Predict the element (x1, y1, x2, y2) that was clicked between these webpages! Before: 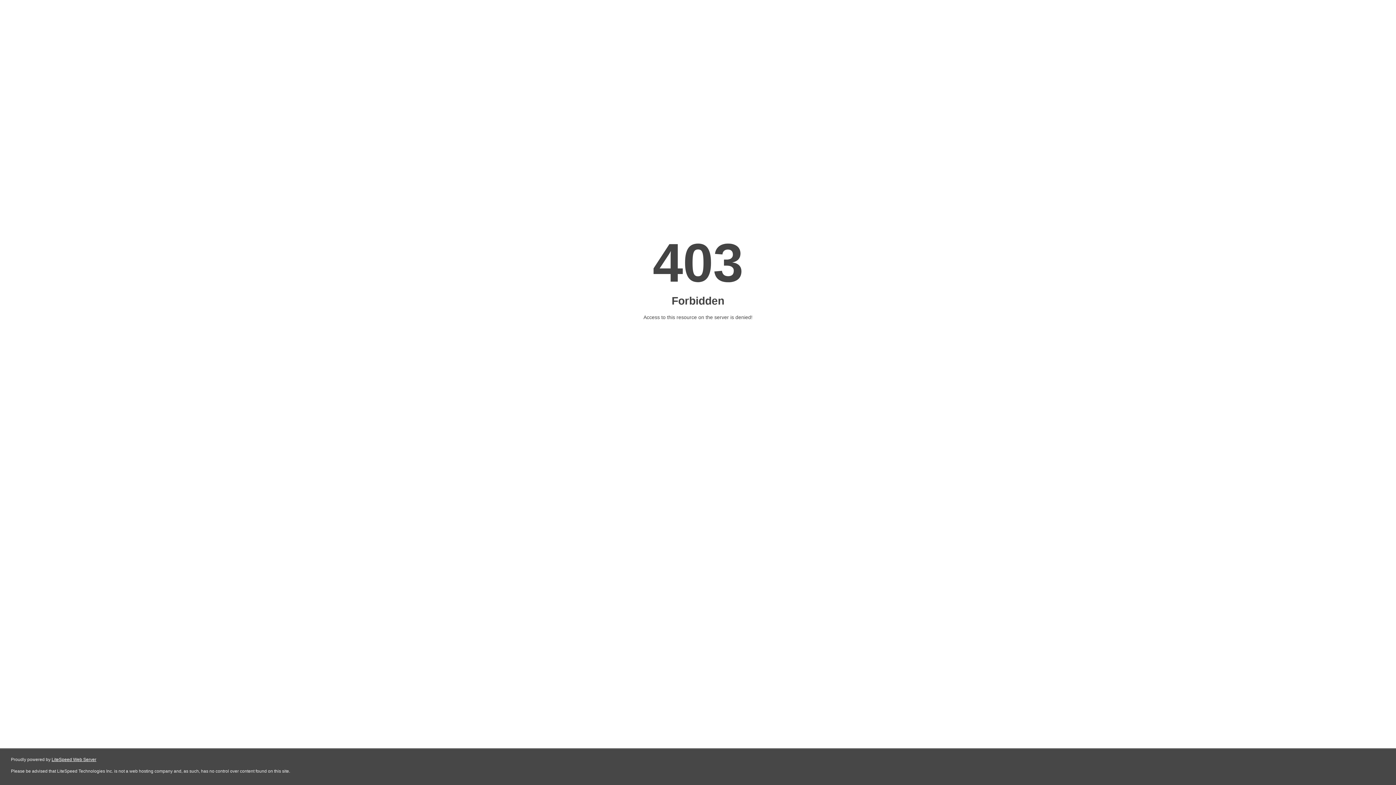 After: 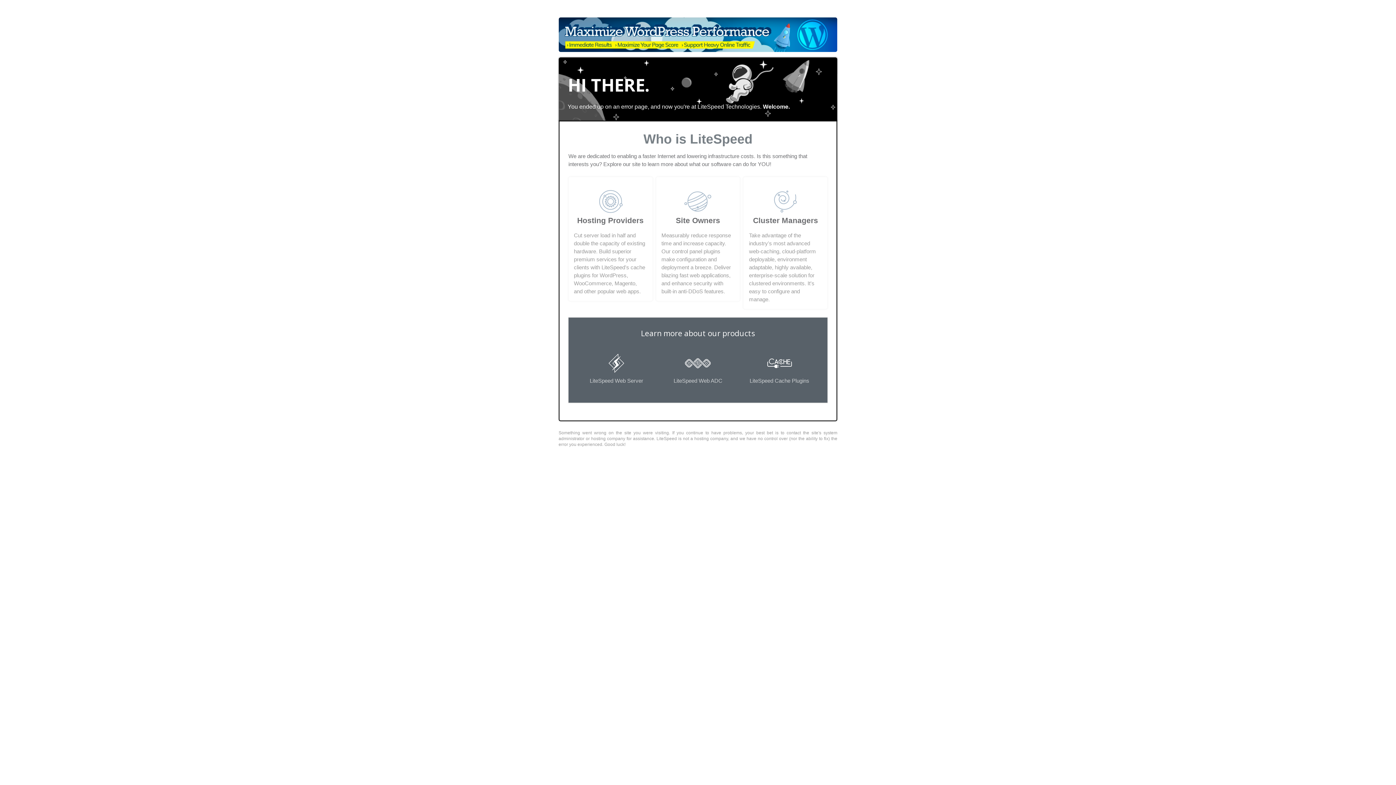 Action: label: LiteSpeed Web Server bbox: (51, 757, 96, 762)